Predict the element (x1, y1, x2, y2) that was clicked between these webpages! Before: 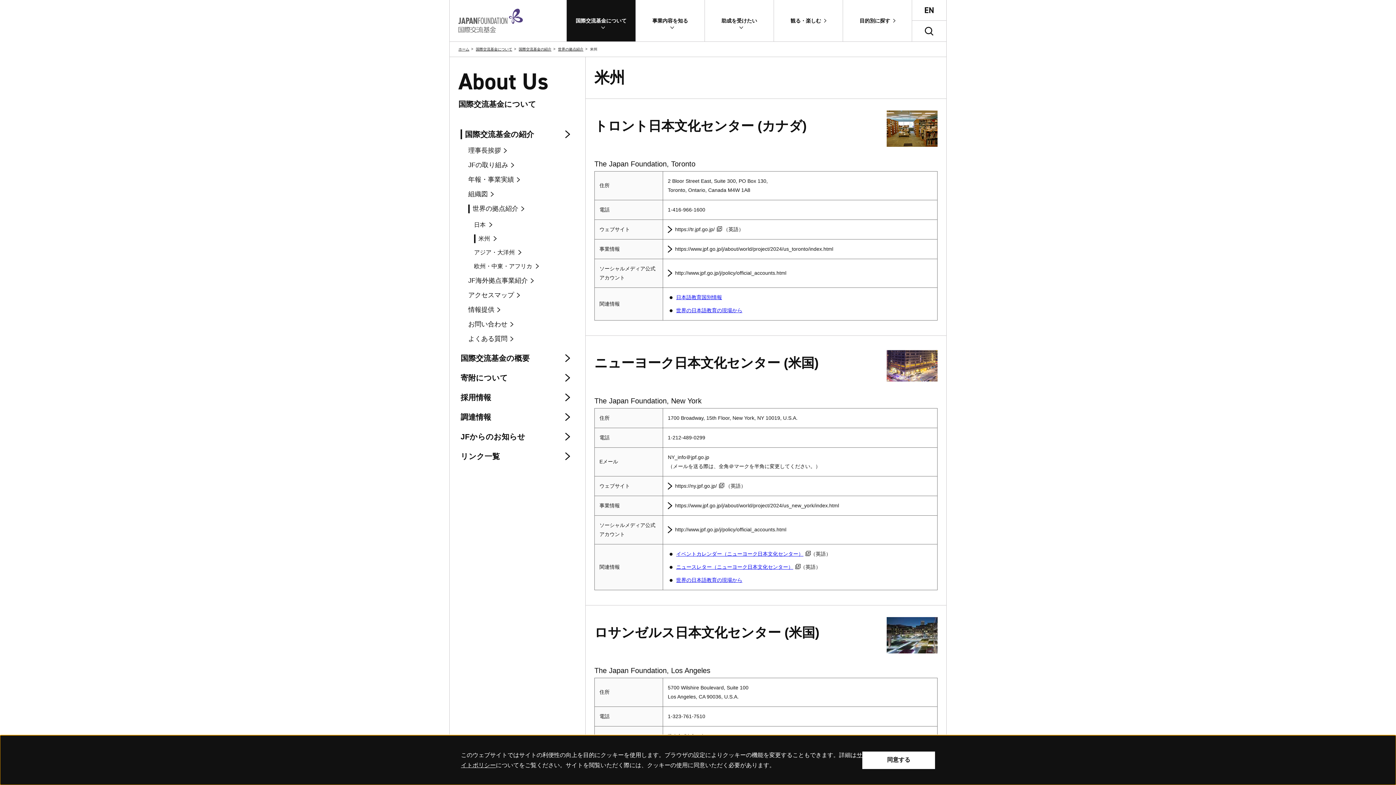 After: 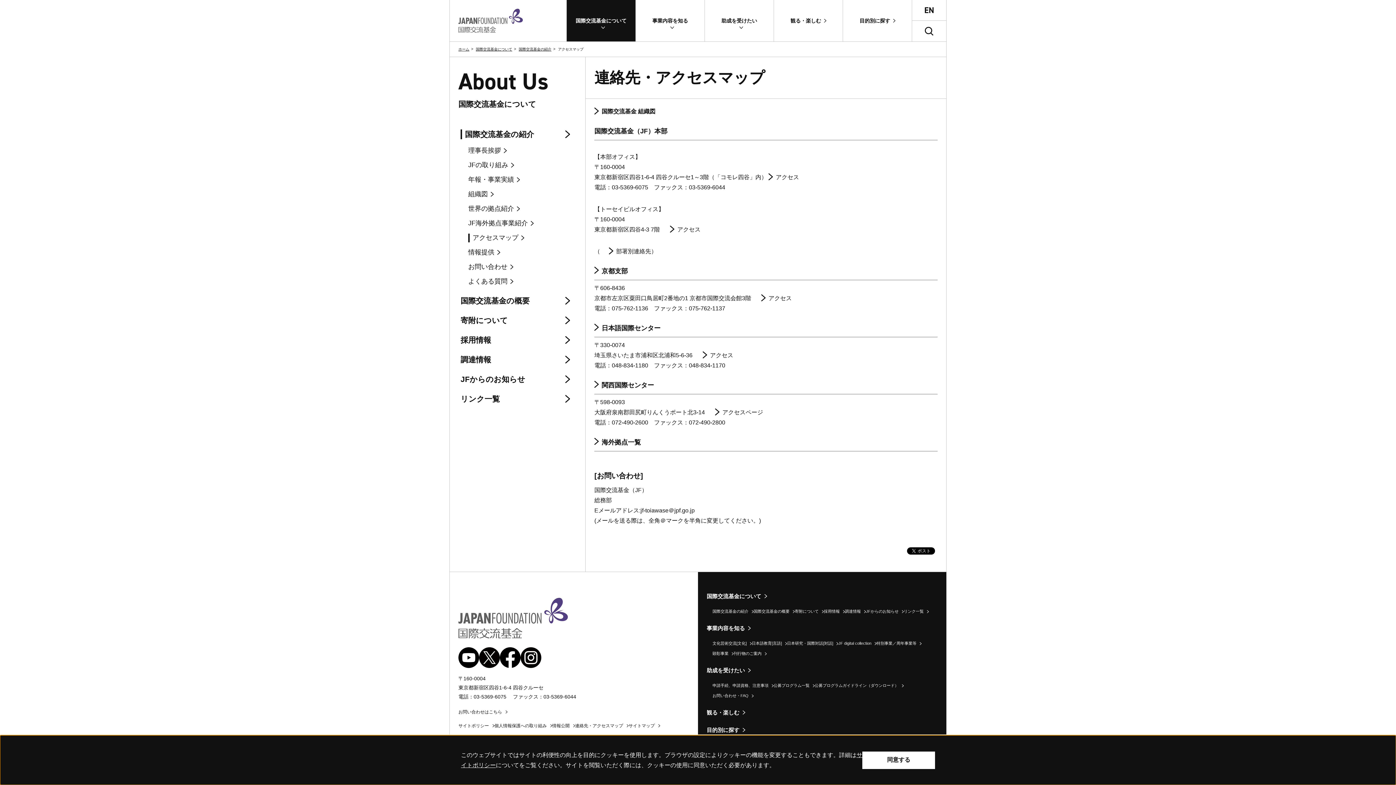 Action: label: アクセスマップ bbox: (468, 290, 576, 300)